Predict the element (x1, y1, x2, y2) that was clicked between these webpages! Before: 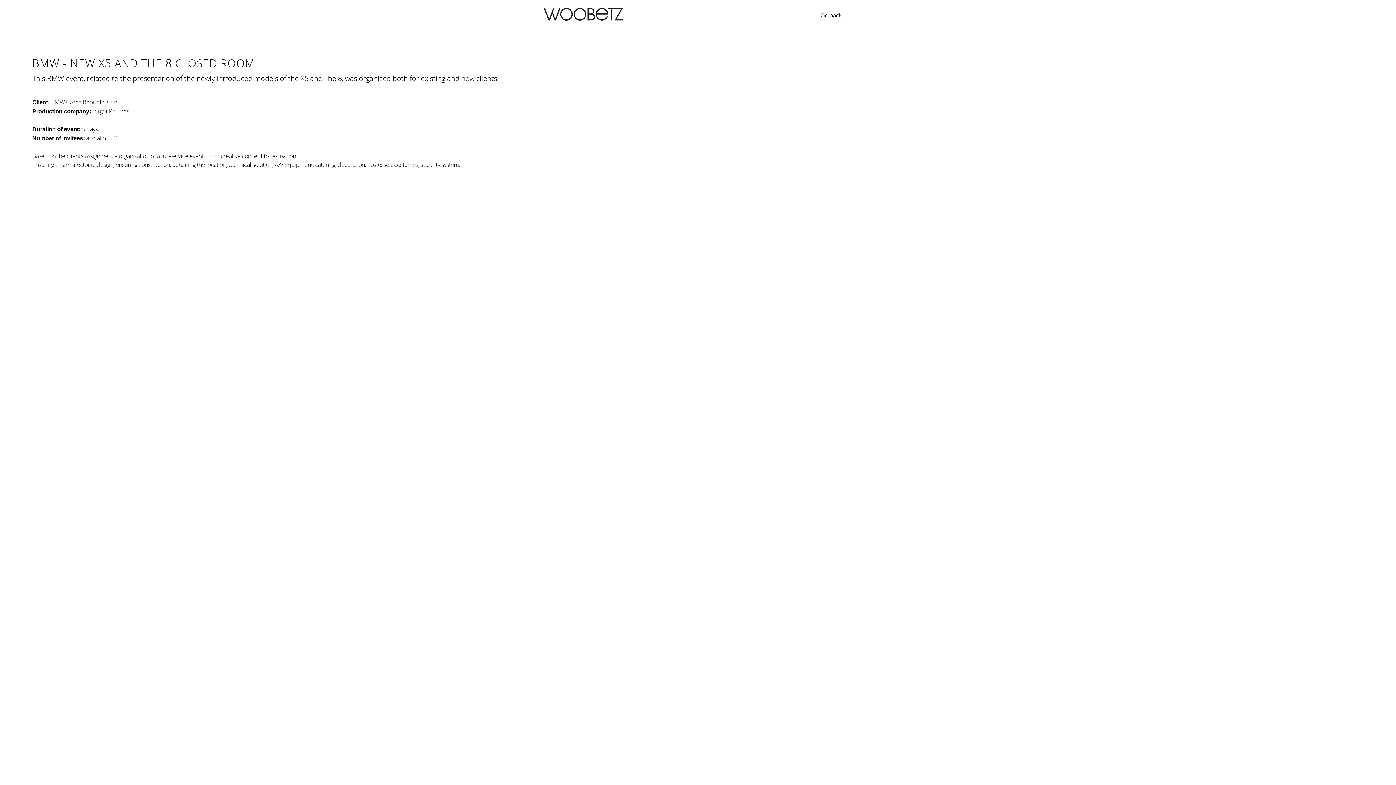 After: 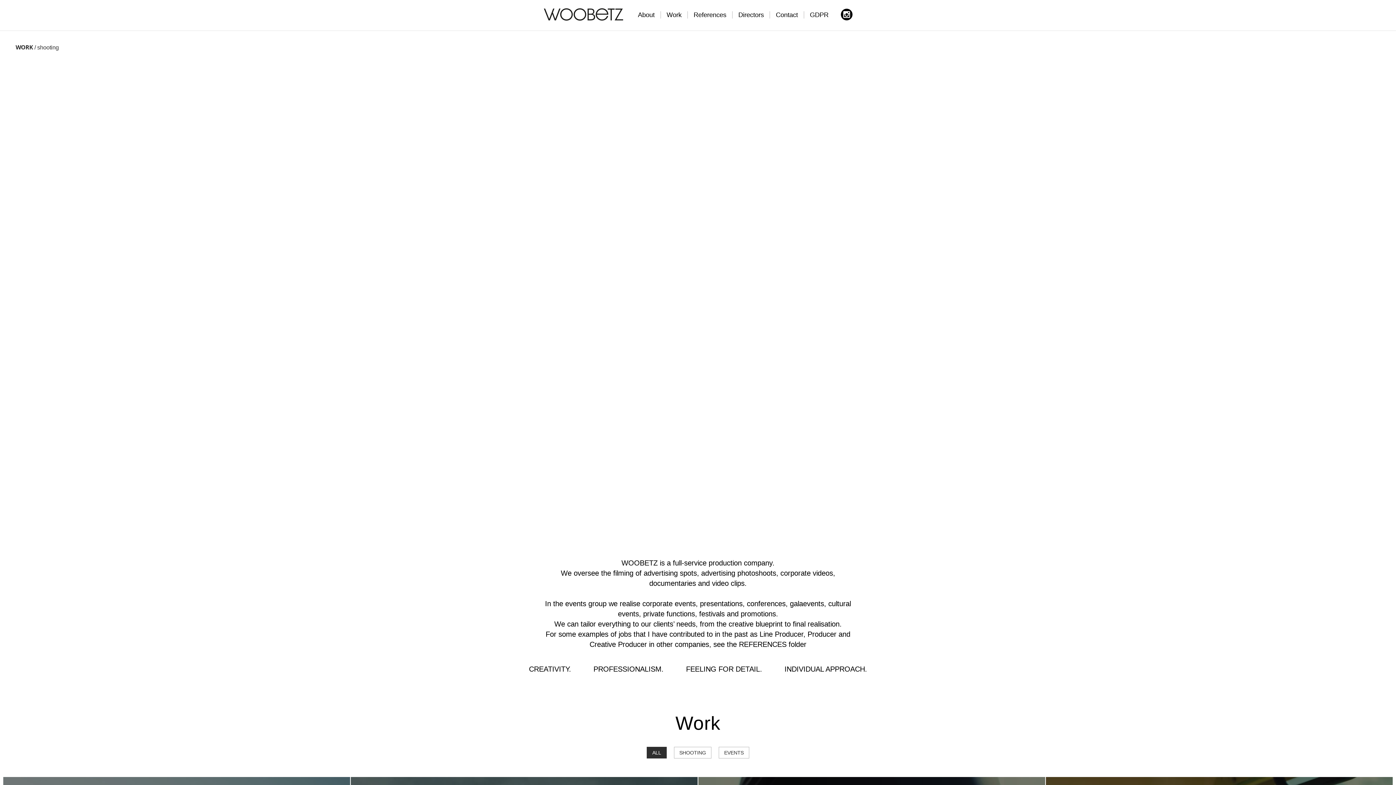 Action: bbox: (819, 11, 841, 19) label: Go back